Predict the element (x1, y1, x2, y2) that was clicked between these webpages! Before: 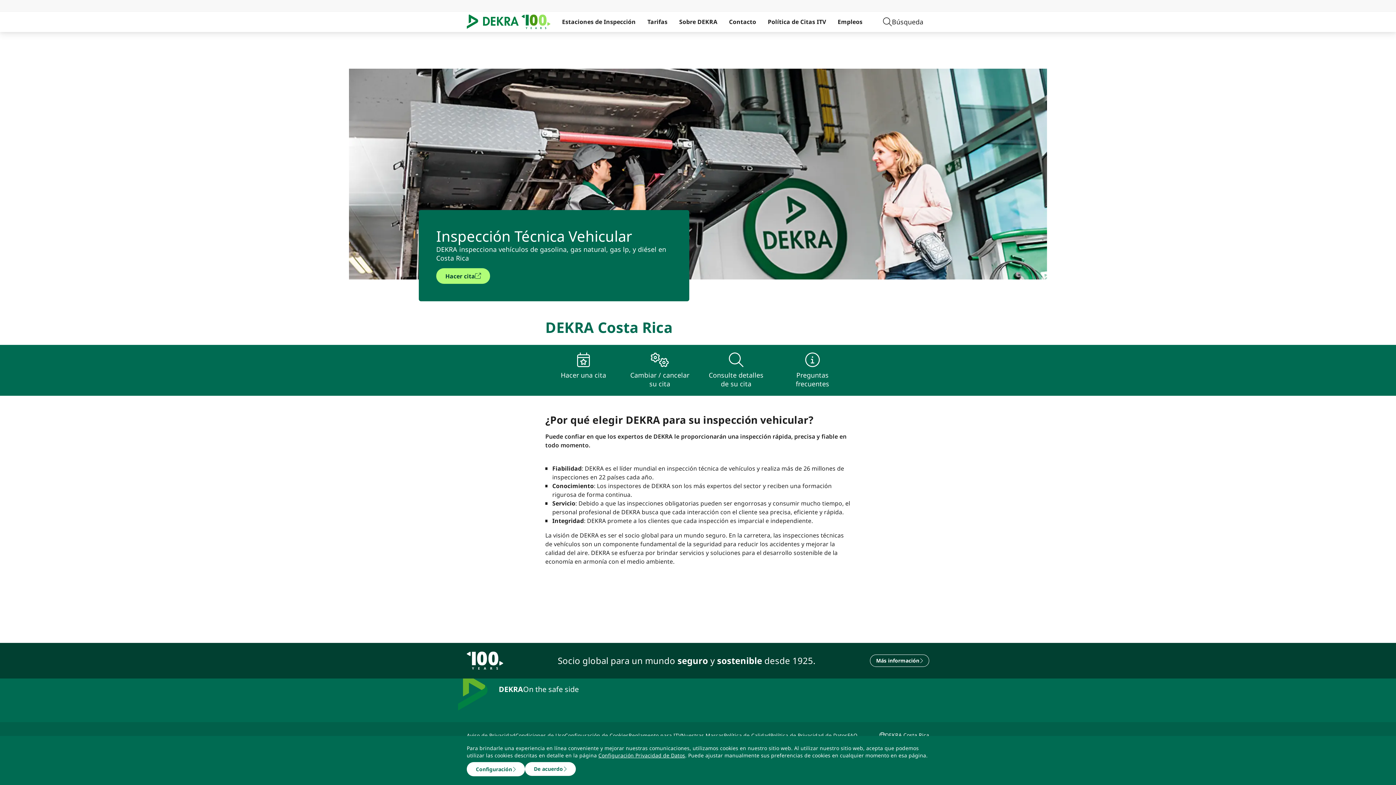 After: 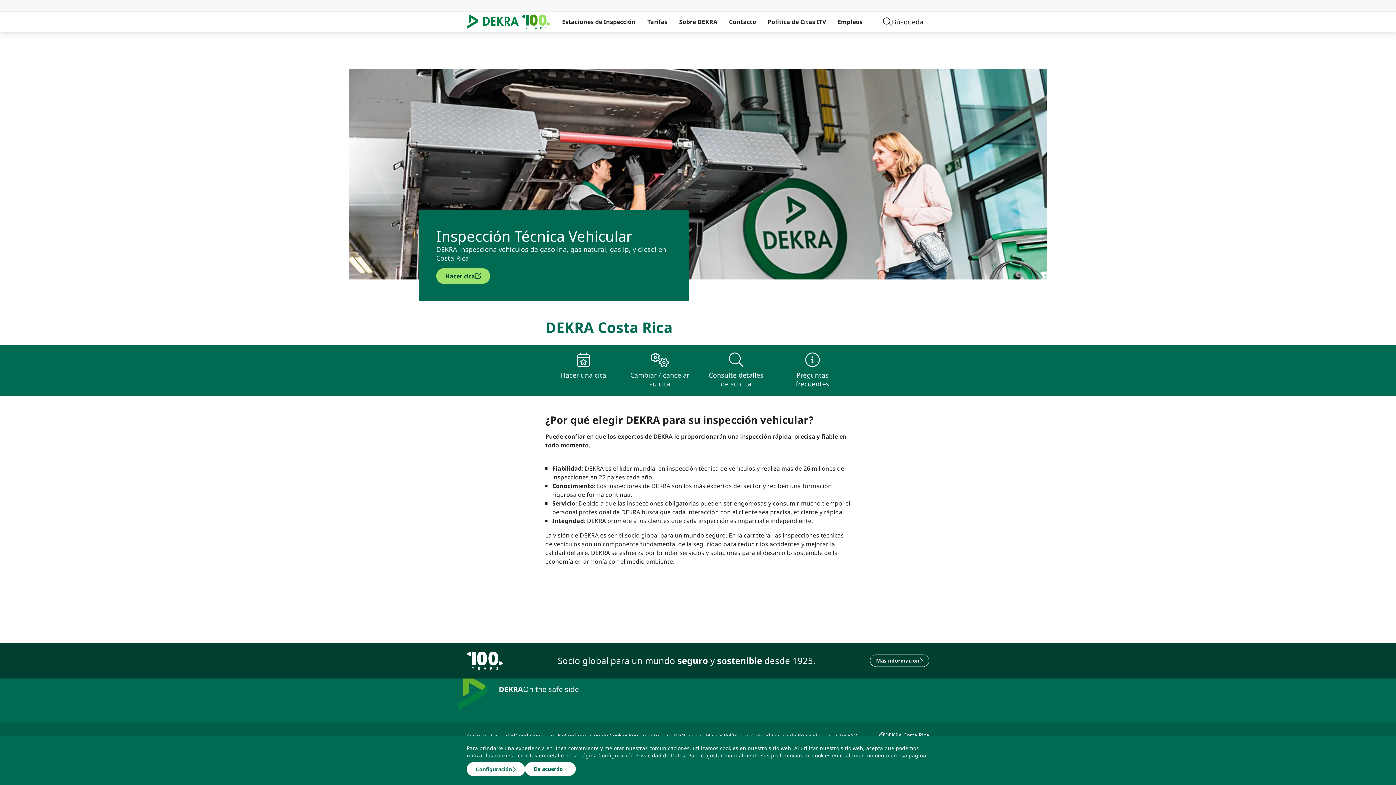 Action: bbox: (436, 268, 490, 283) label: Hacer cita